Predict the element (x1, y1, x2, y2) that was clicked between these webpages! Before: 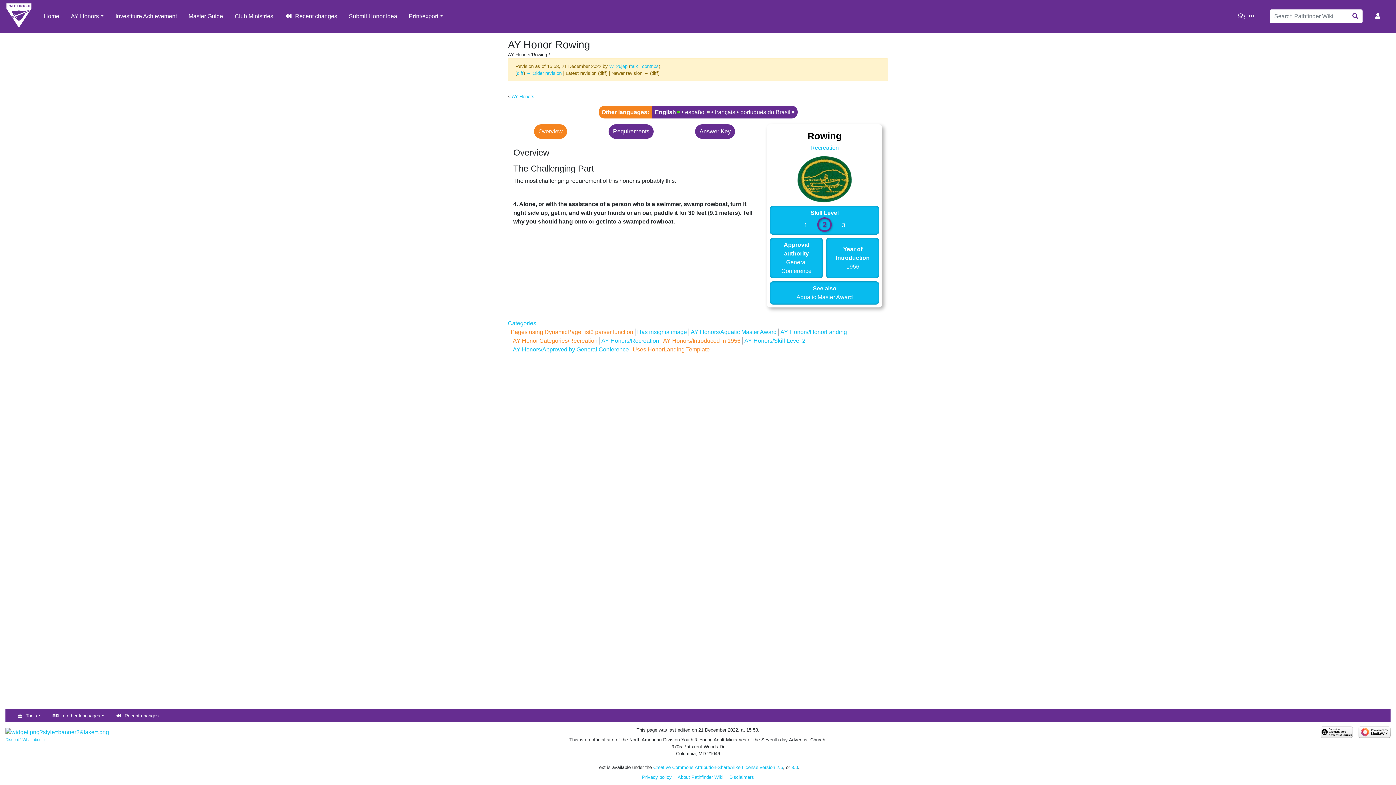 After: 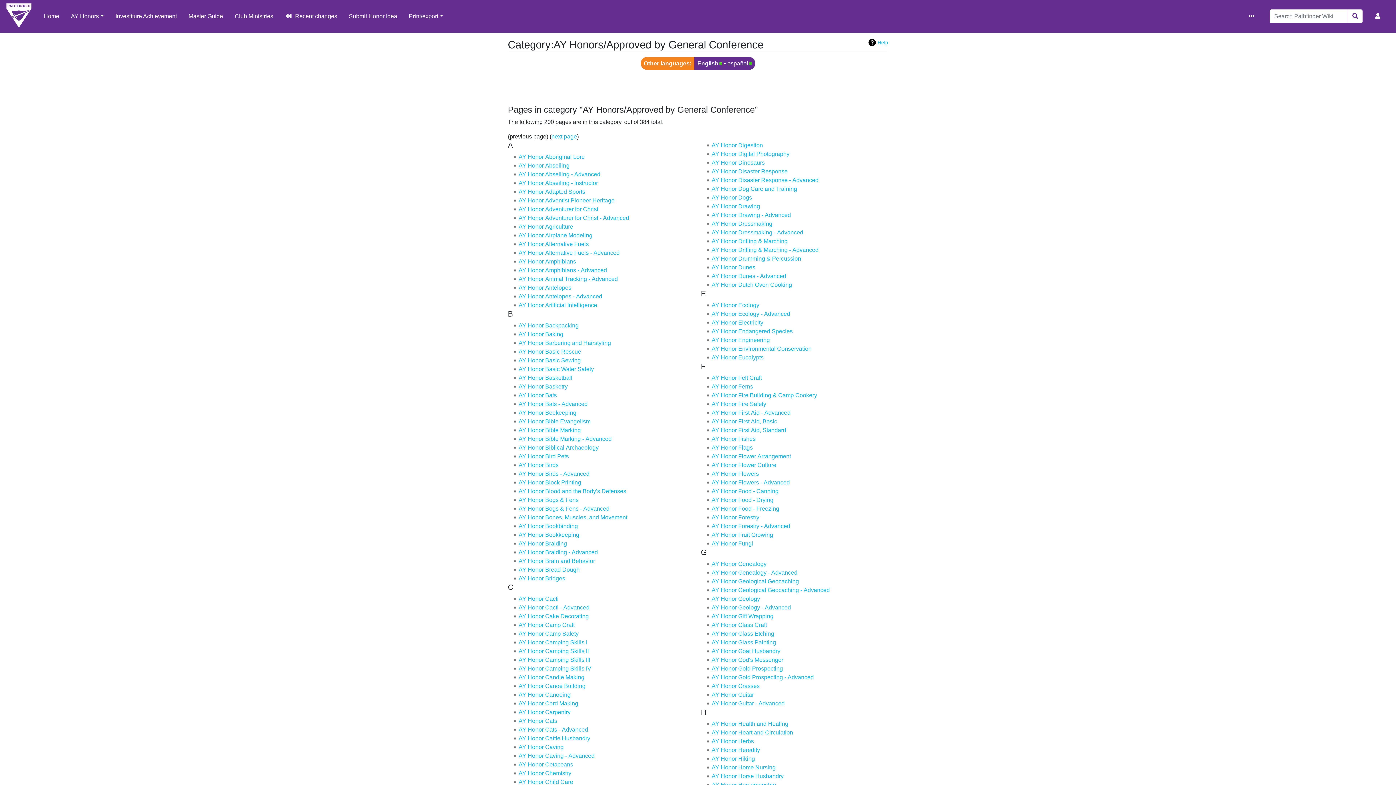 Action: label: AY Honors/Approved by General Conference bbox: (513, 346, 629, 352)